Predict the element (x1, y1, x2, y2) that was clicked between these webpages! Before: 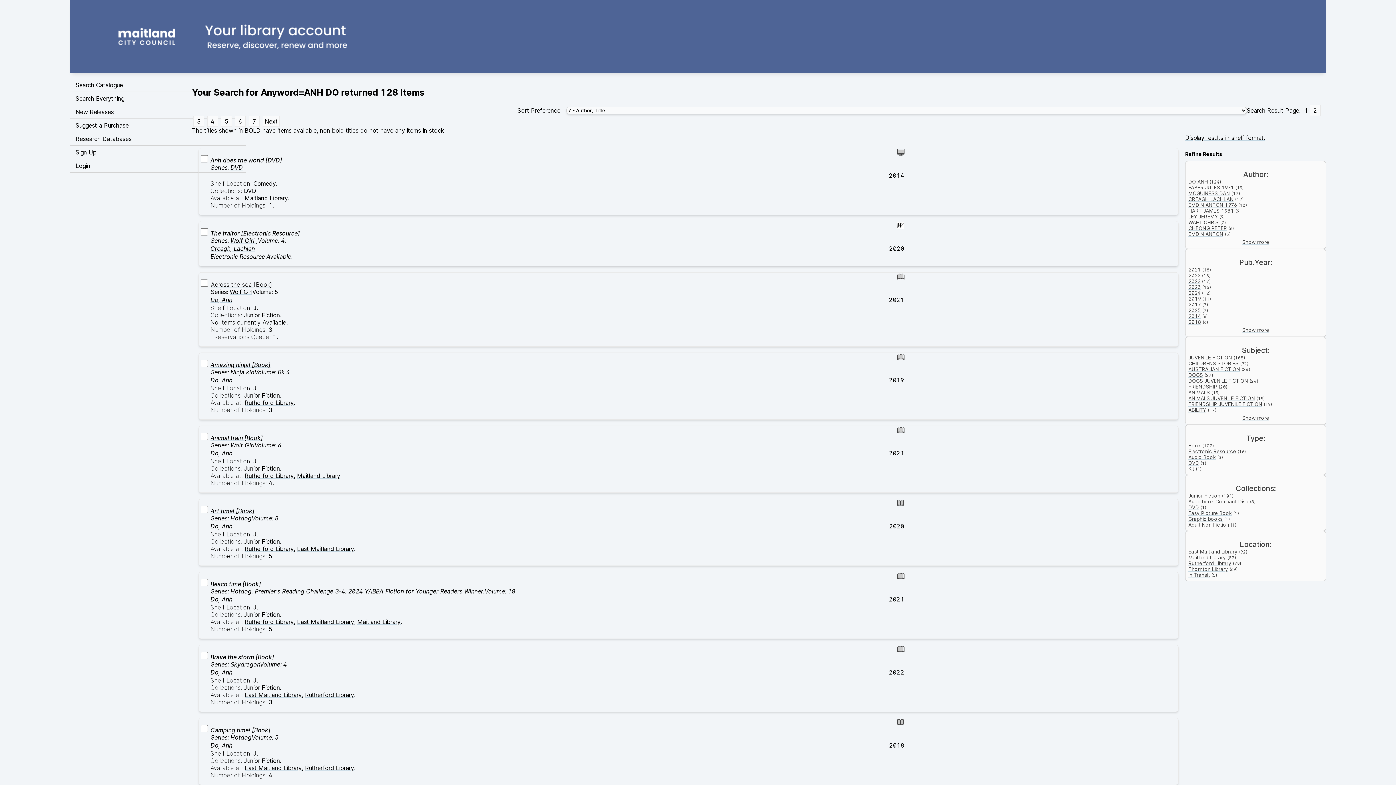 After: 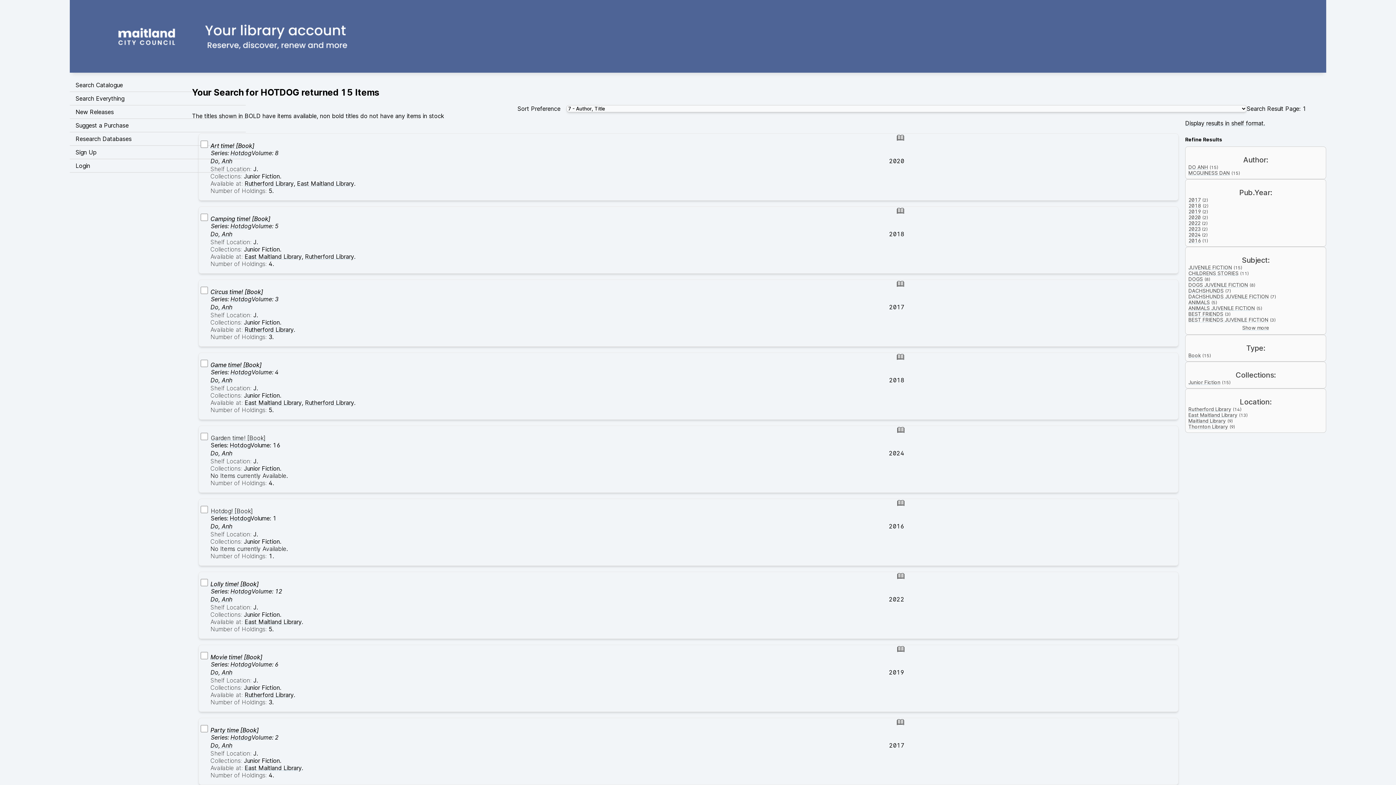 Action: bbox: (229, 514, 251, 522) label: Hotdog